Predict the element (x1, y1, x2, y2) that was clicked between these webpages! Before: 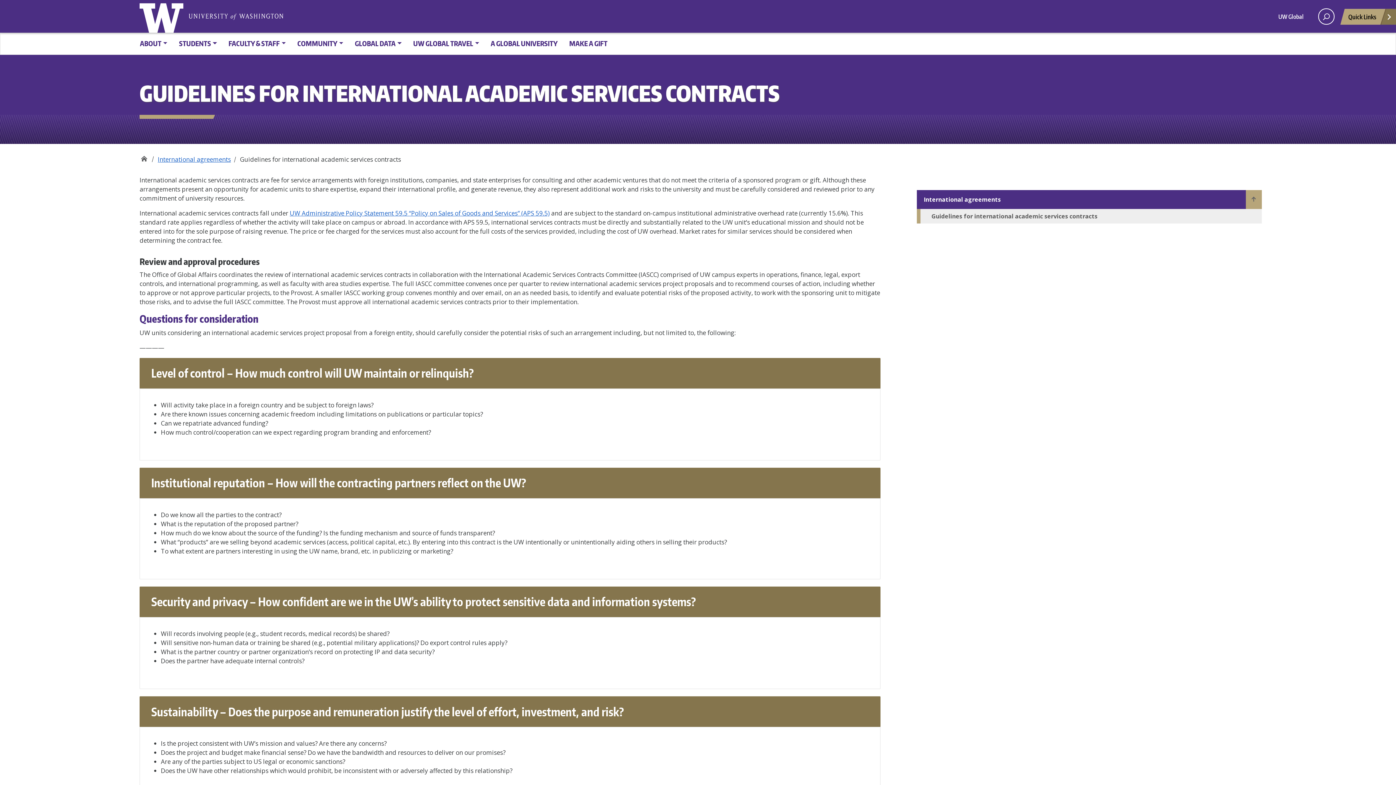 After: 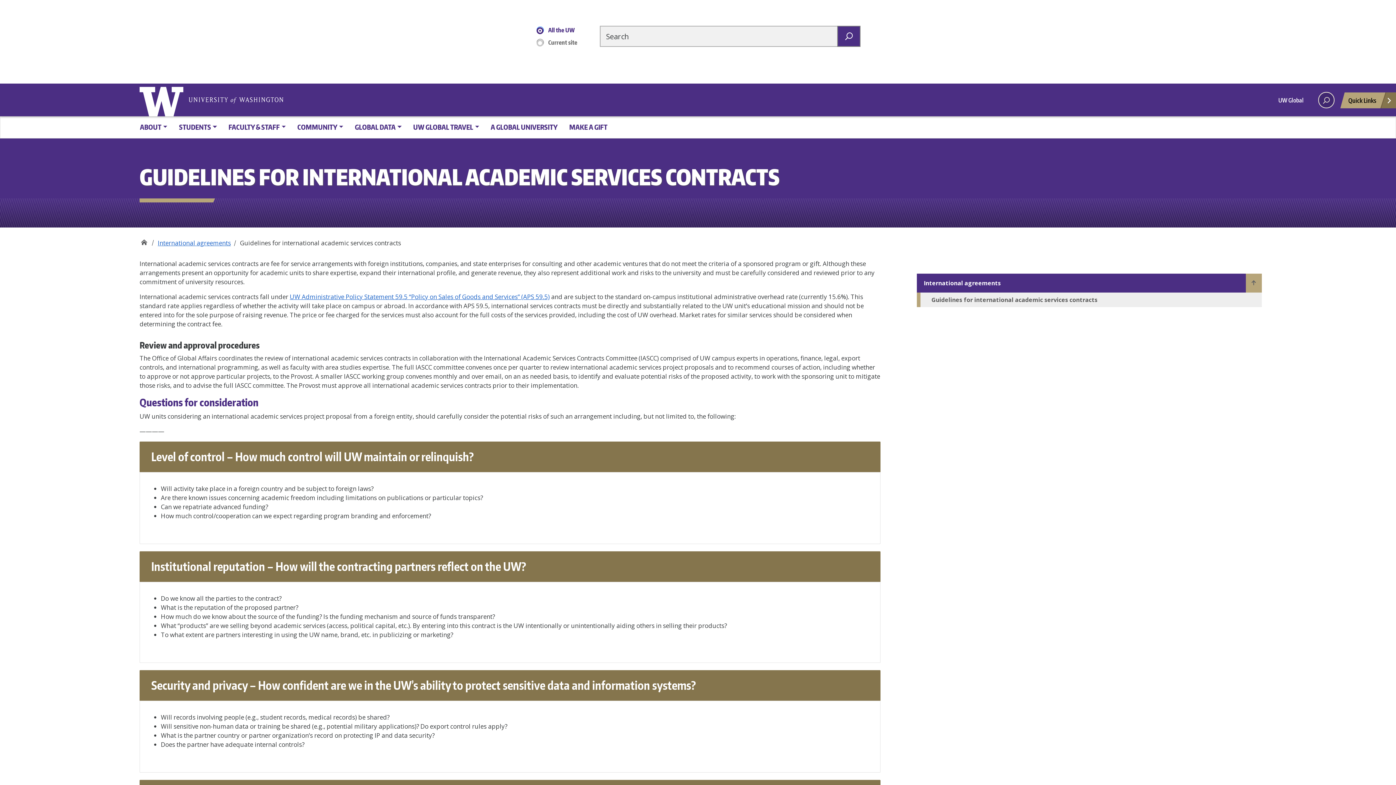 Action: bbox: (1318, 8, 1334, 24) label: open search area